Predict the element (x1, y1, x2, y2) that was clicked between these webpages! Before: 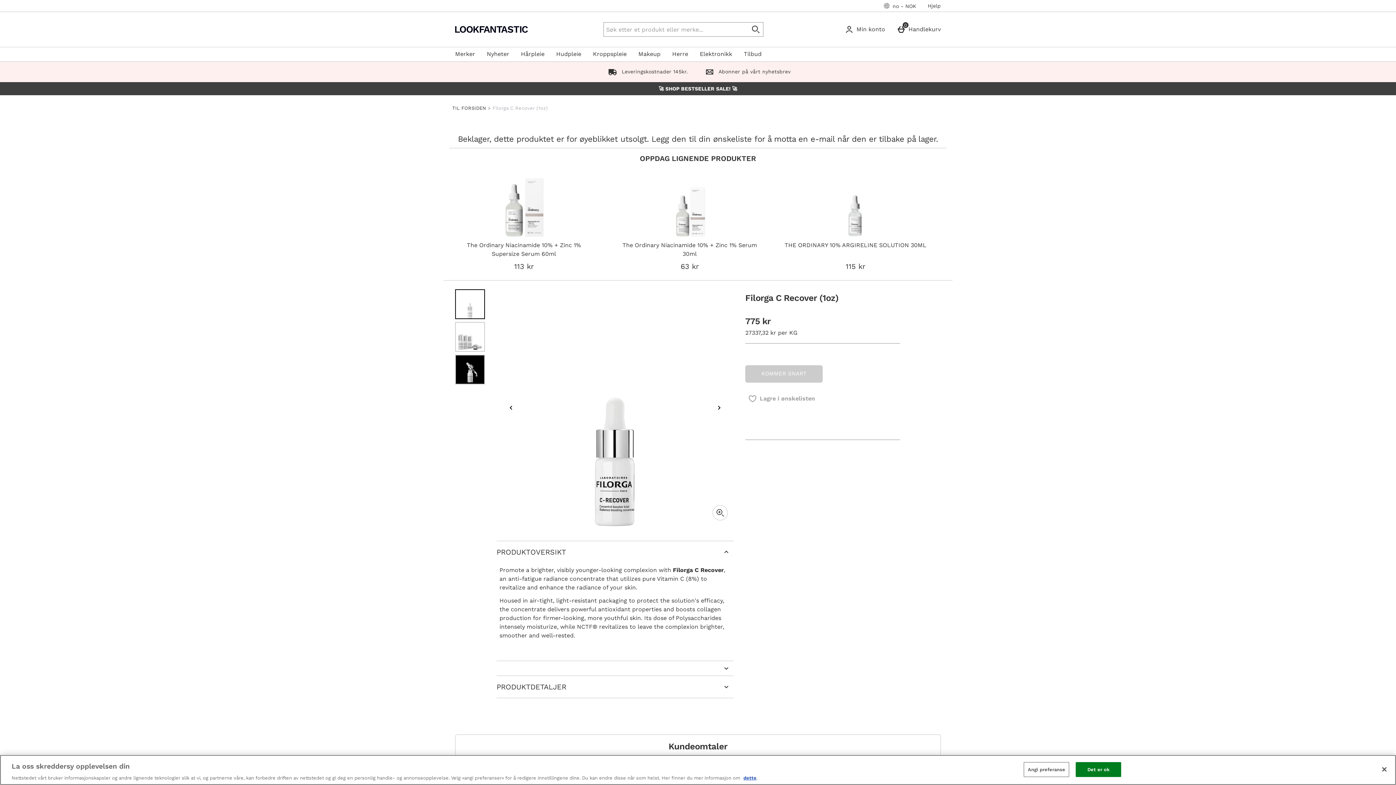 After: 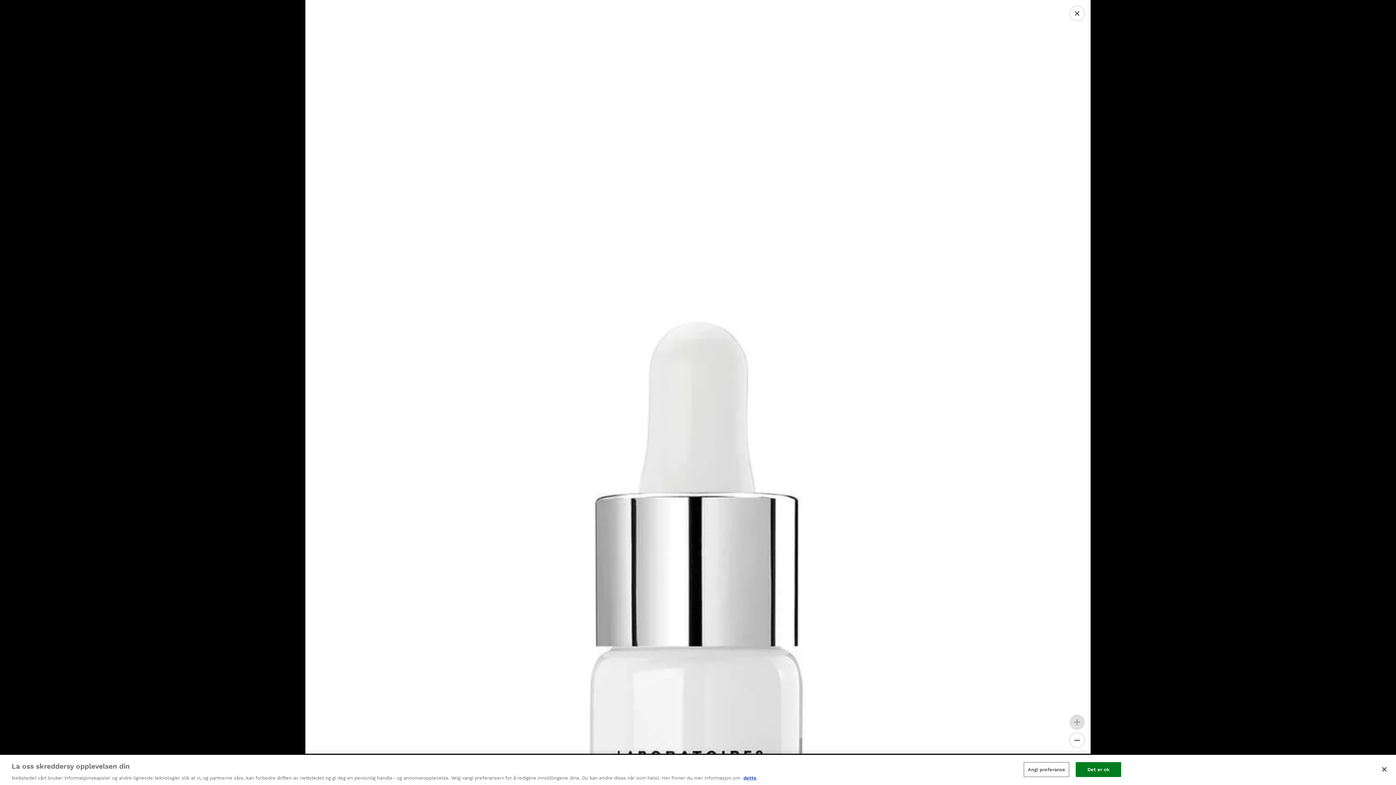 Action: label: Zoom bbox: (712, 505, 727, 520)